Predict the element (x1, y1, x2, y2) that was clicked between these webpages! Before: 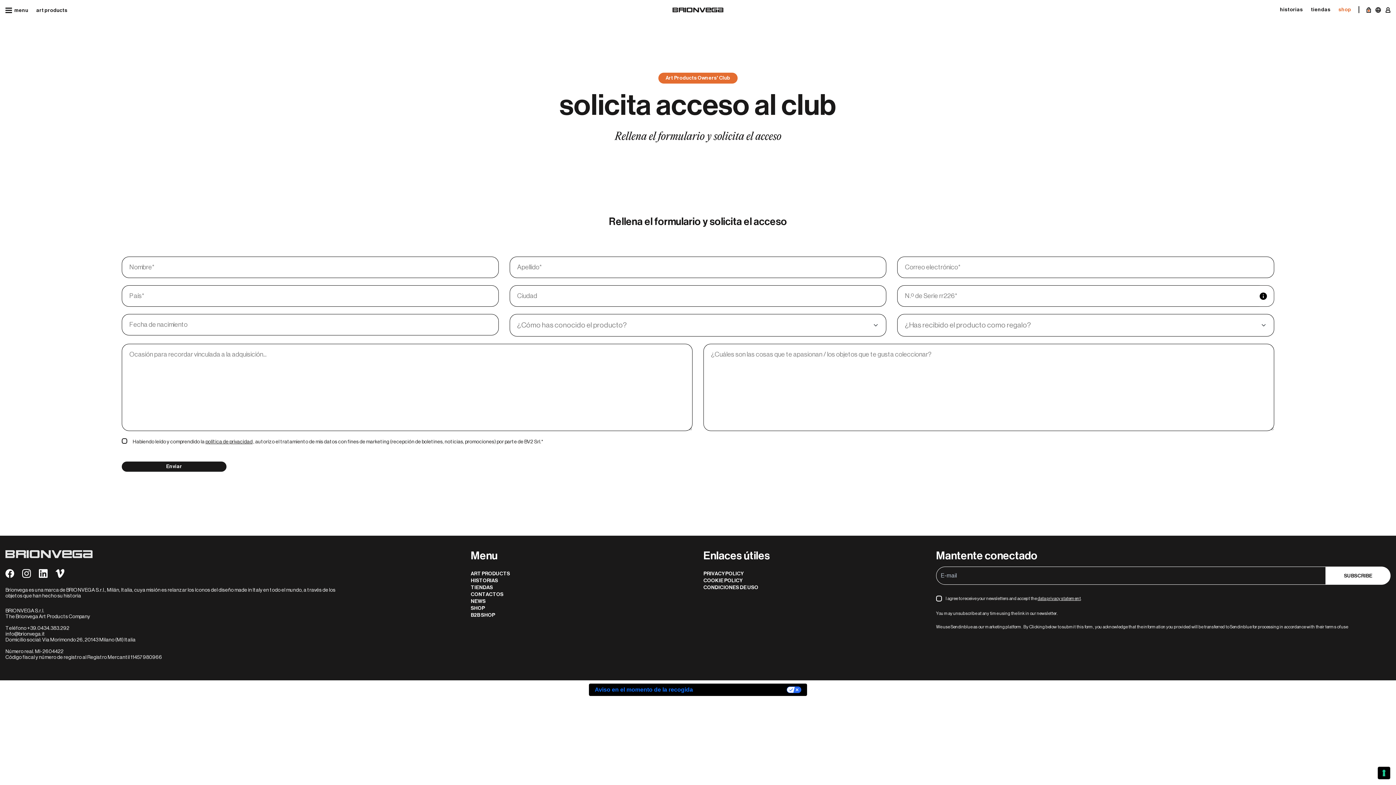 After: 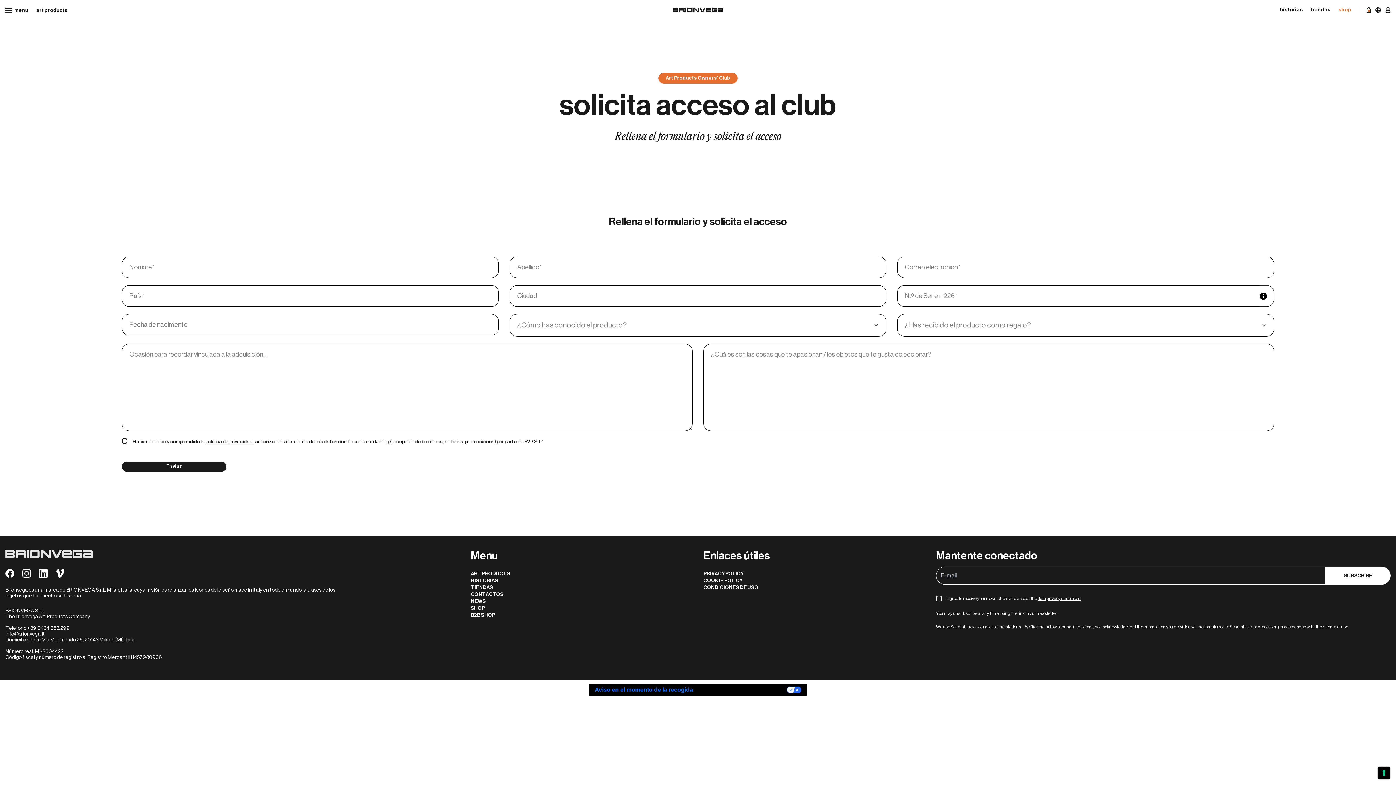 Action: bbox: (22, 569, 30, 578)